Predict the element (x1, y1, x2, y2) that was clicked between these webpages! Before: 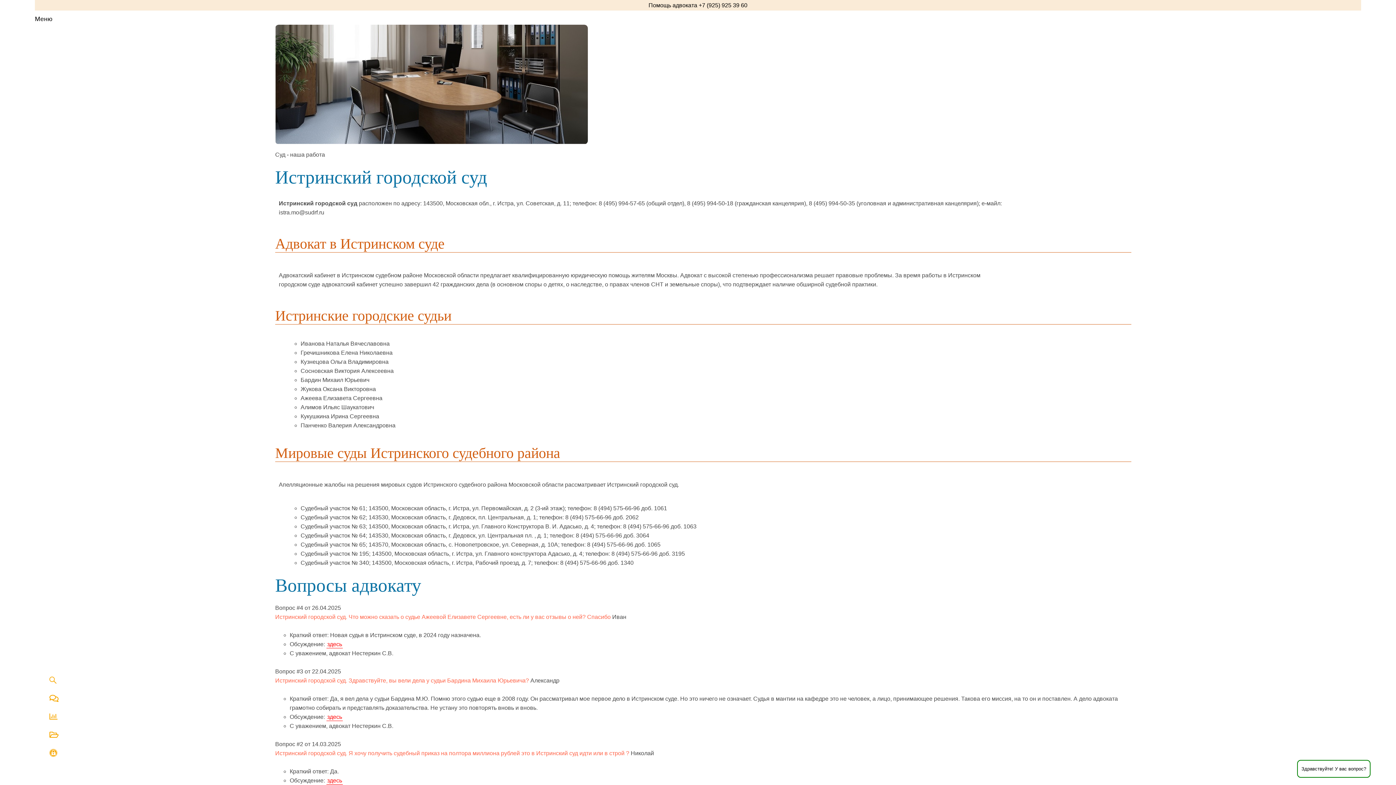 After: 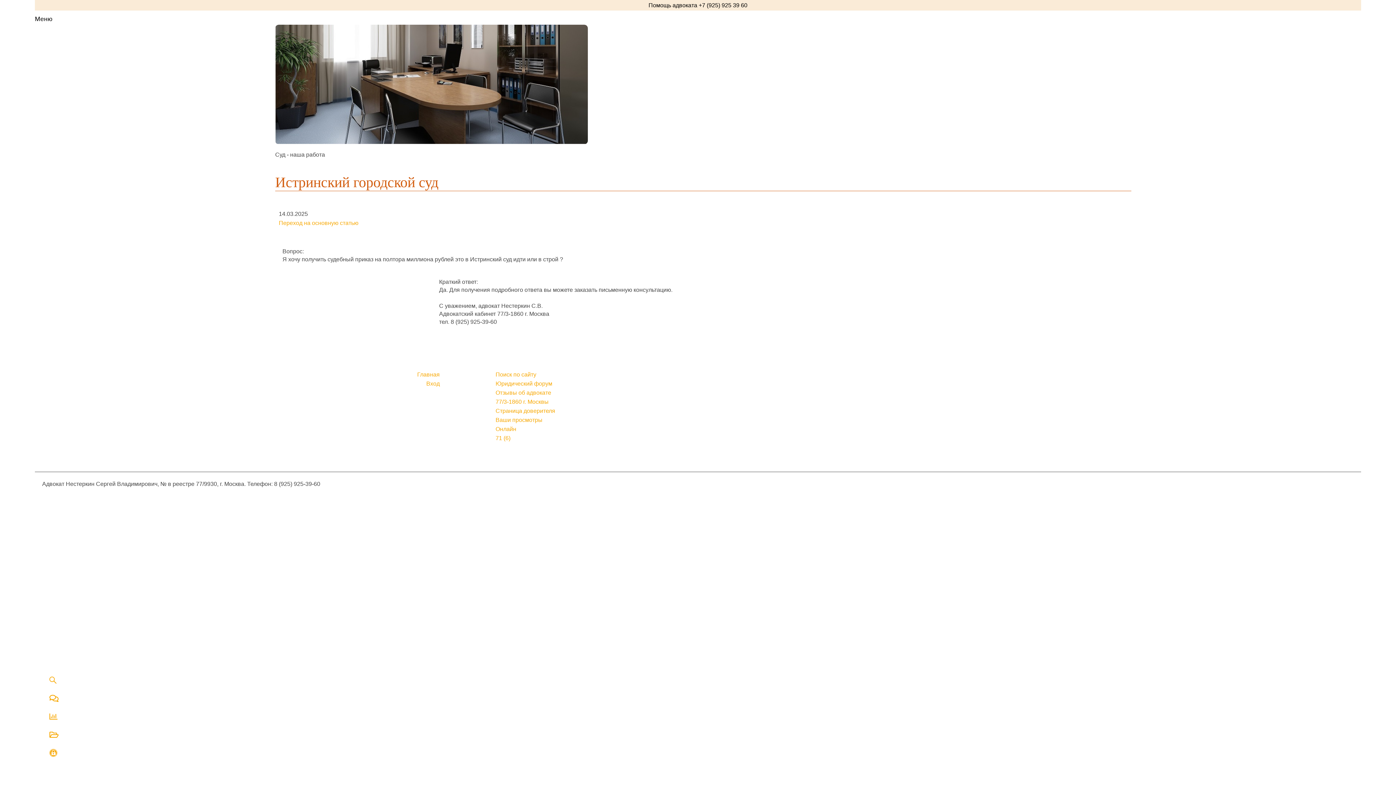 Action: bbox: (326, 777, 342, 785) label: здесь